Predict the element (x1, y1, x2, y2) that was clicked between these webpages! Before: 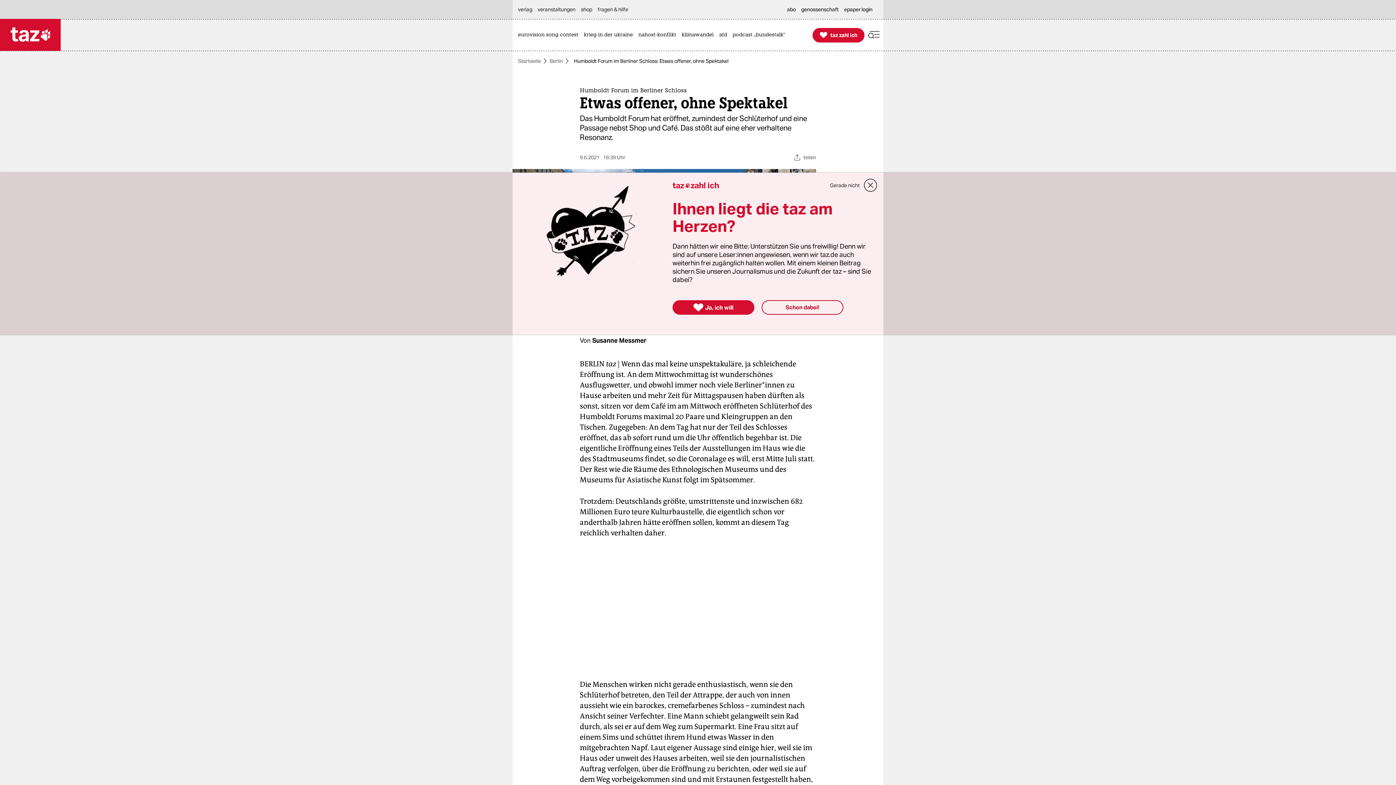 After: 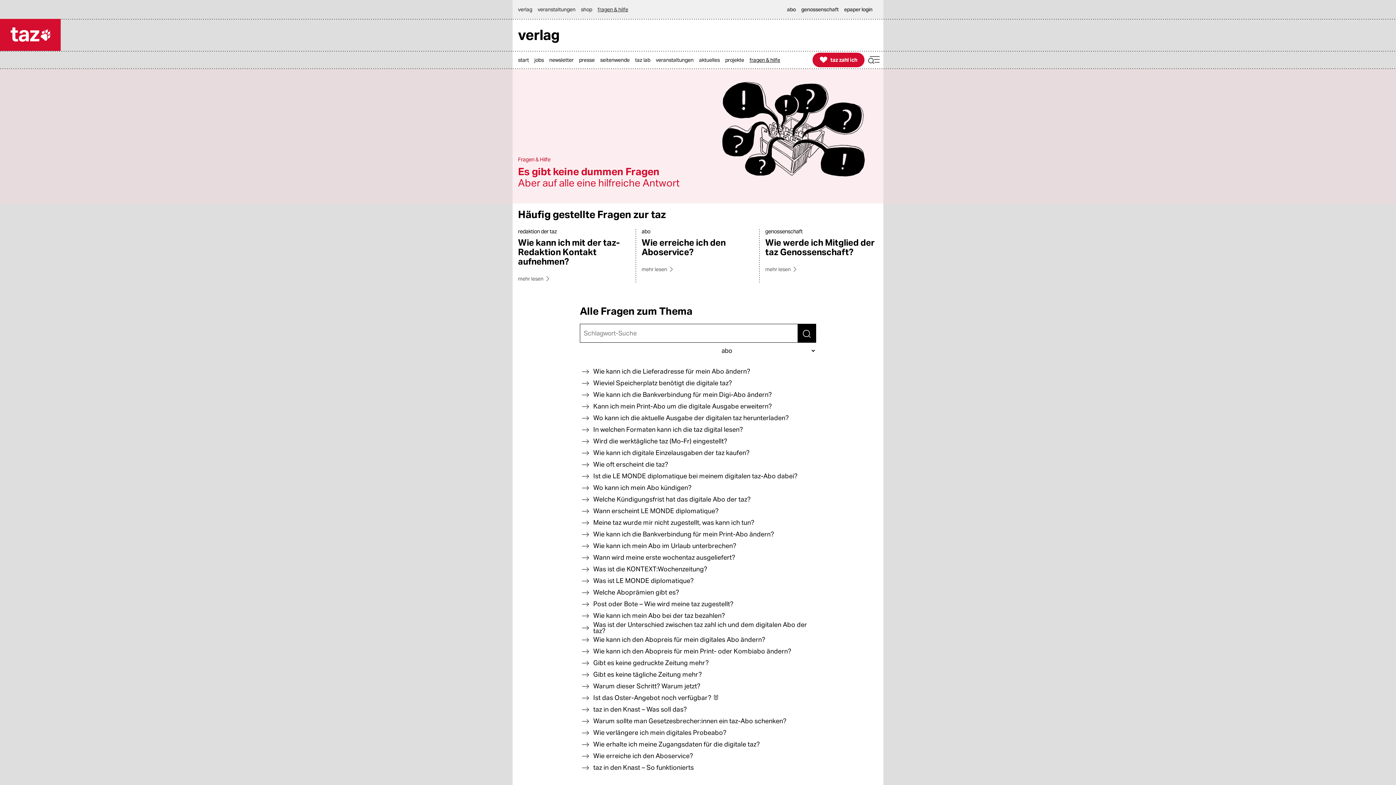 Action: label: fragen & hilfe bbox: (597, 0, 632, 18)